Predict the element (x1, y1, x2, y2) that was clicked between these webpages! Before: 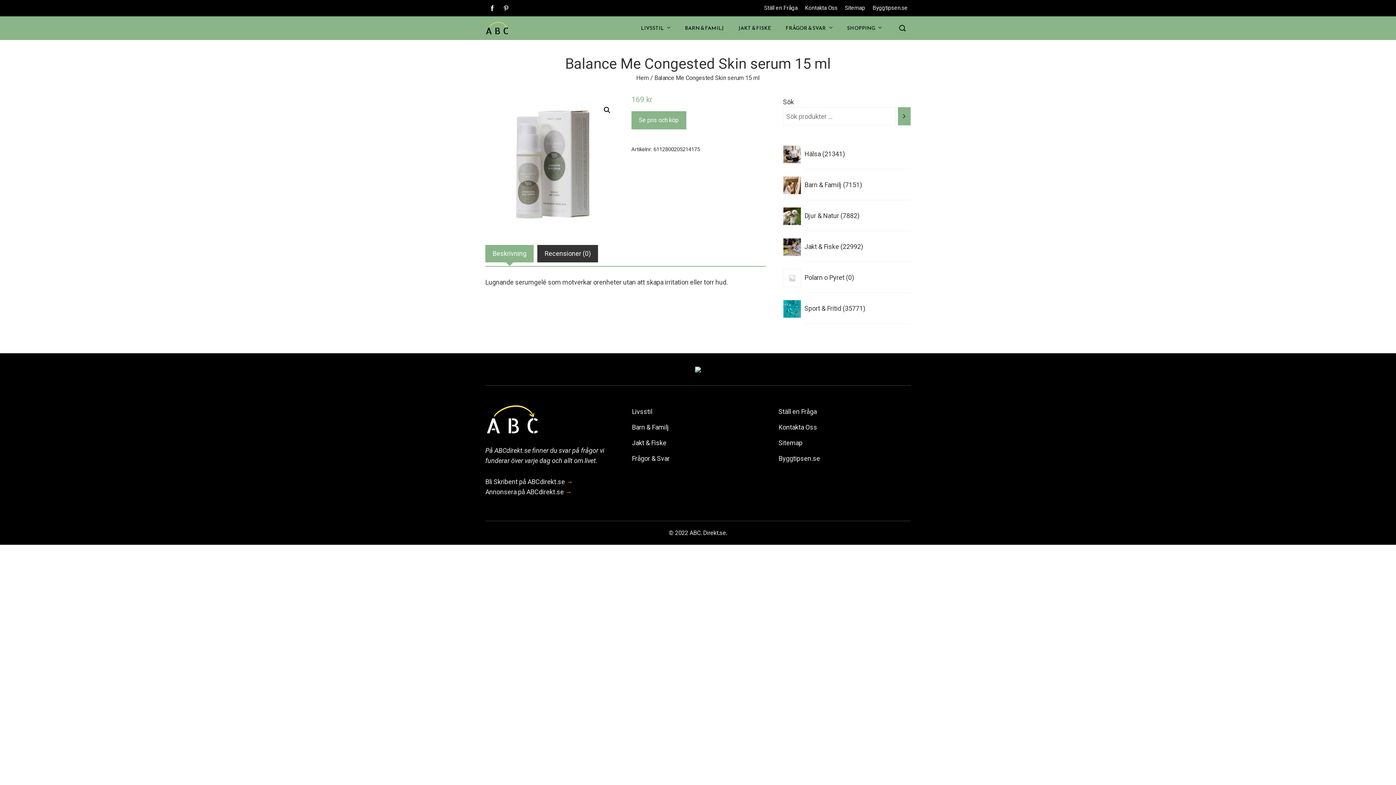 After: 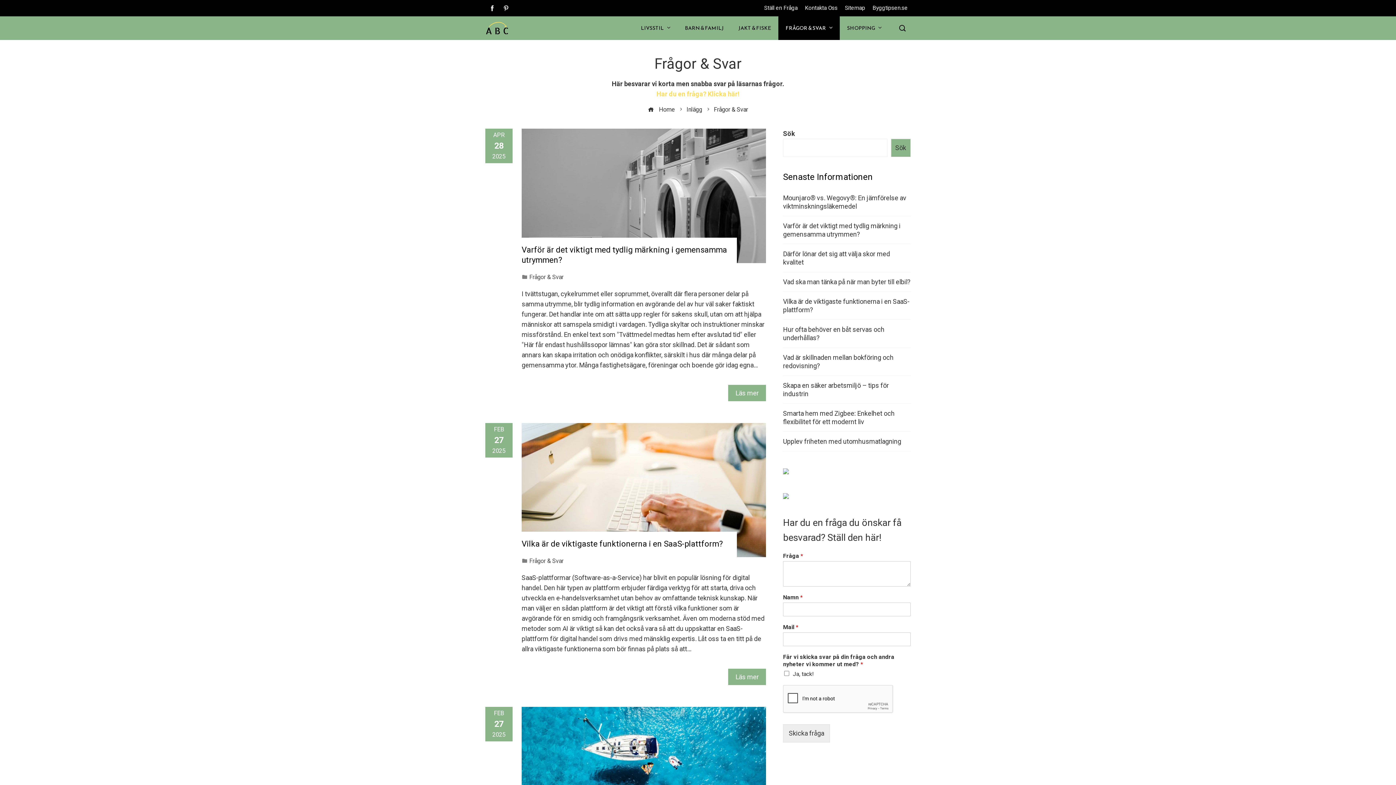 Action: label: FRÅGOR & SVAR bbox: (778, 16, 840, 40)